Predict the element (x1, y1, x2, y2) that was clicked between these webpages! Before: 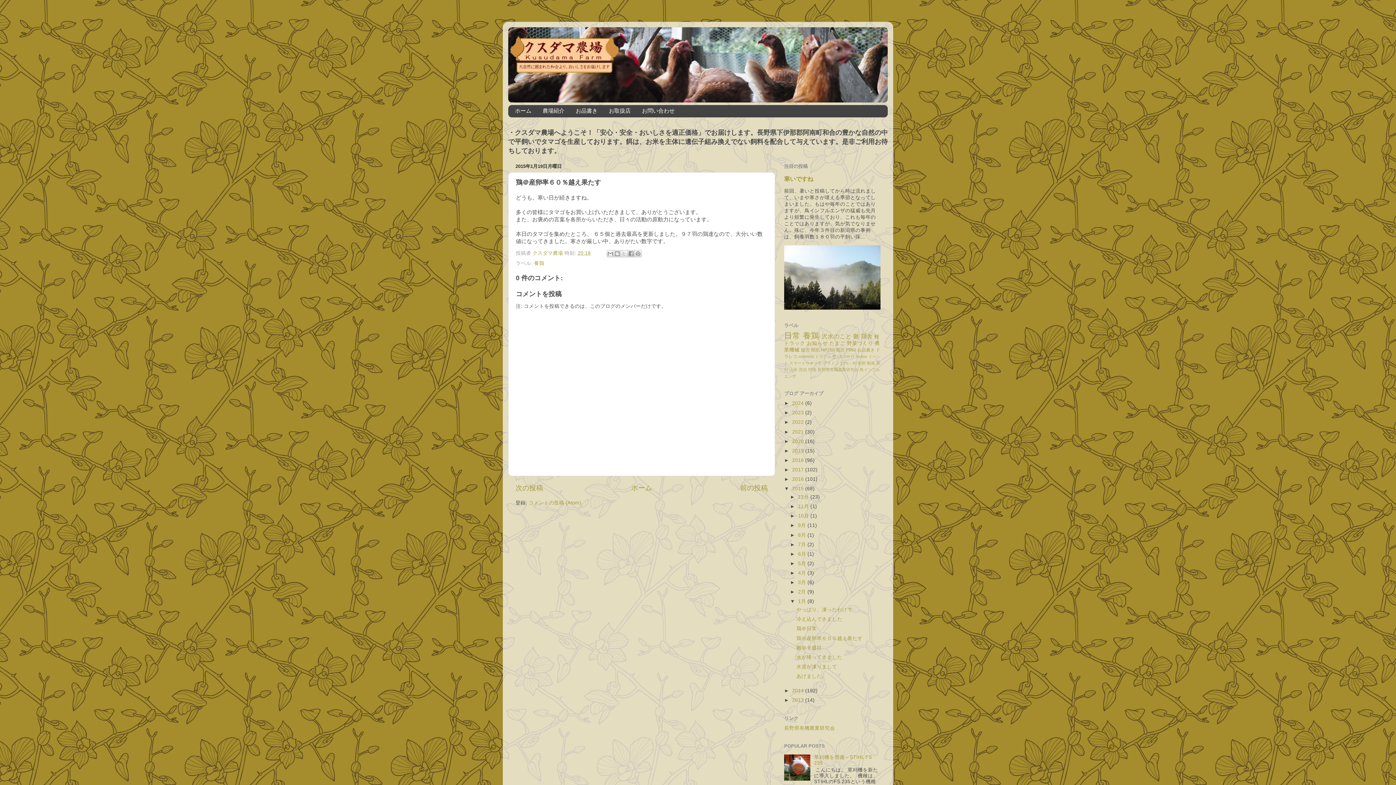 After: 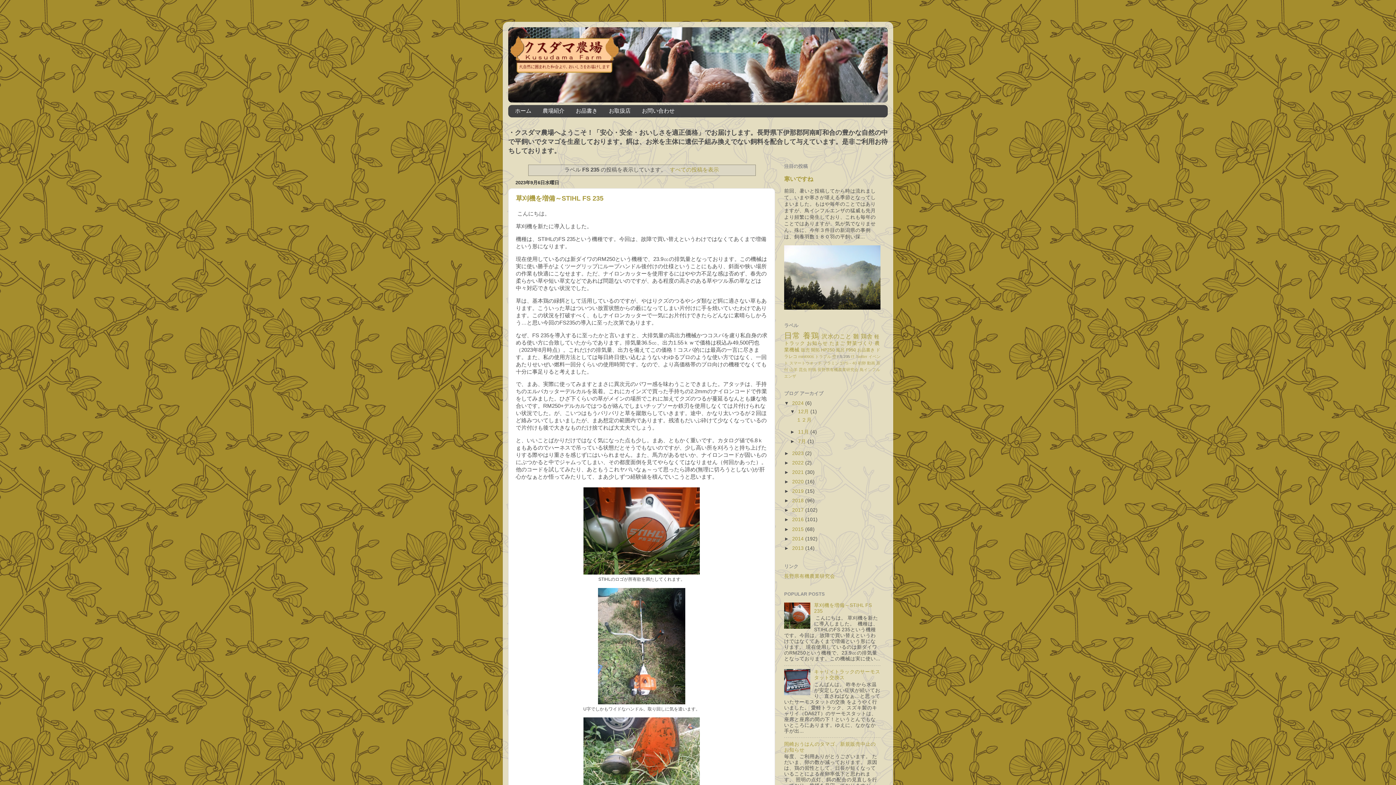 Action: label: FS 235 bbox: (837, 354, 850, 359)